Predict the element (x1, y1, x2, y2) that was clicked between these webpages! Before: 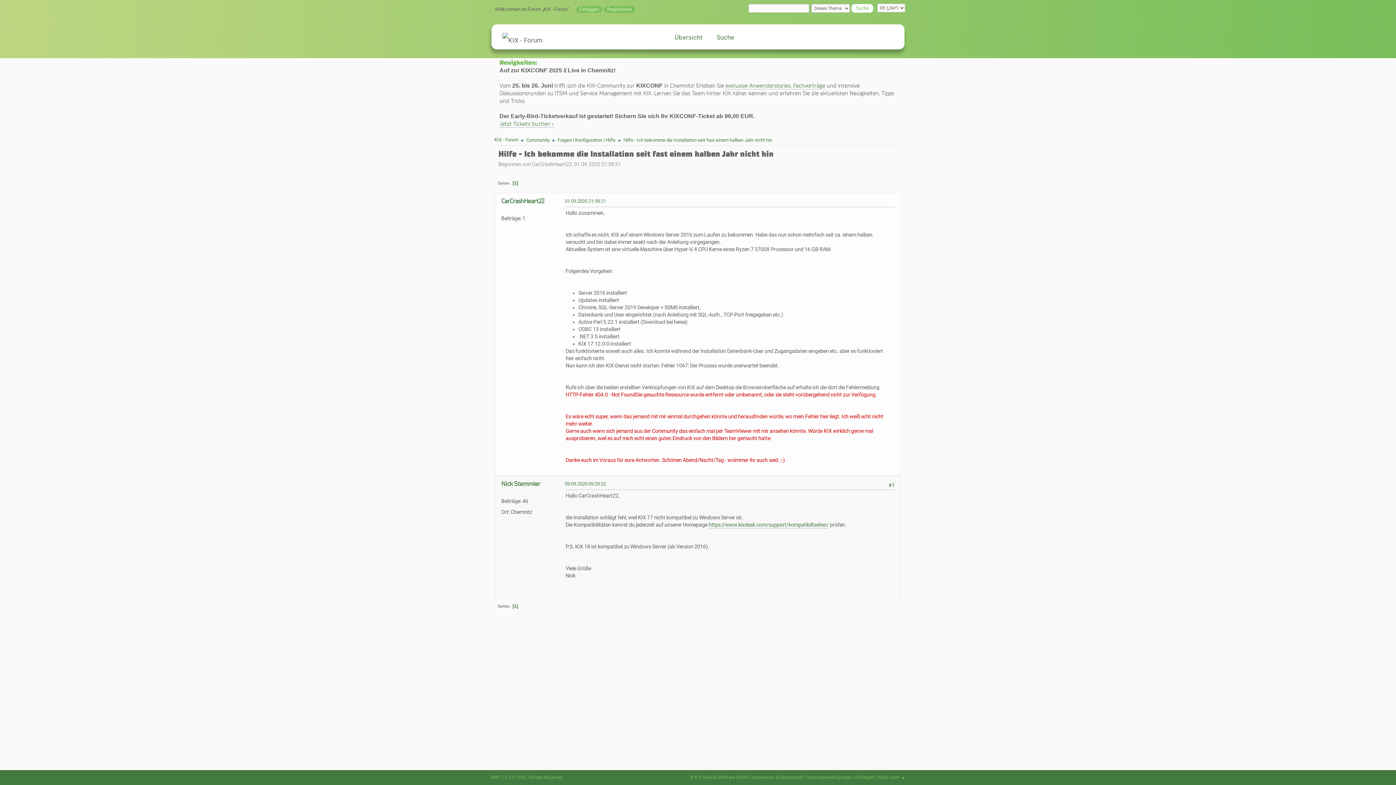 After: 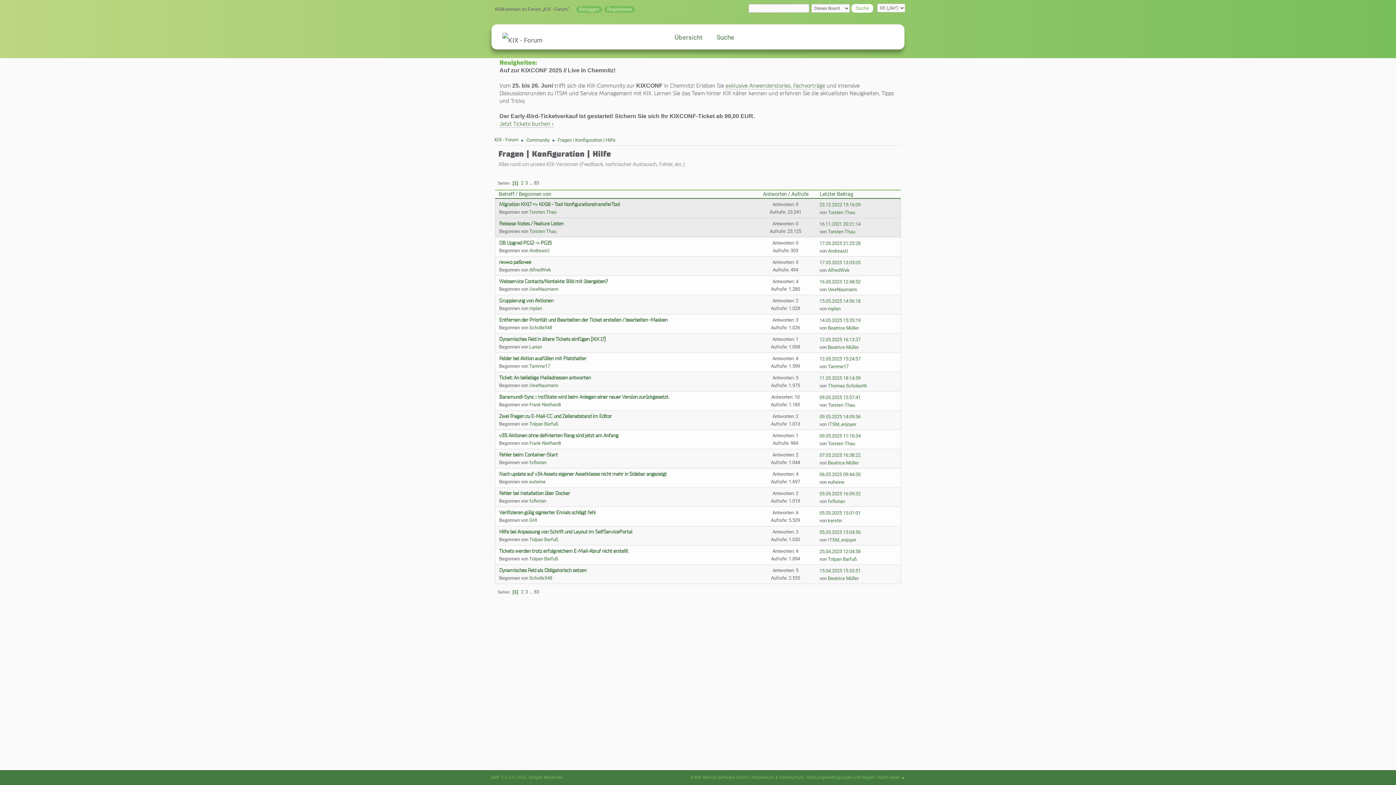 Action: bbox: (557, 133, 615, 144) label: Fragen | Konfiguration | Hilfe